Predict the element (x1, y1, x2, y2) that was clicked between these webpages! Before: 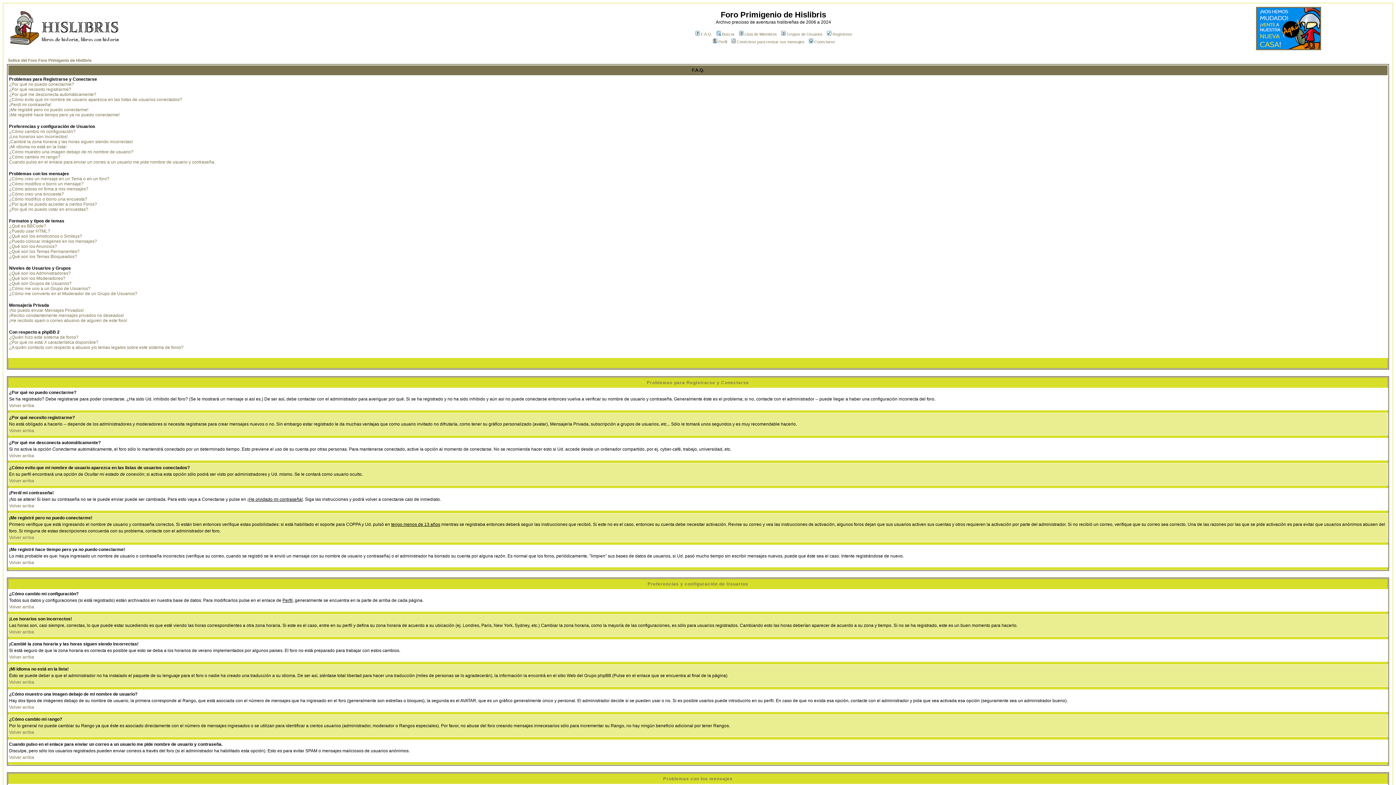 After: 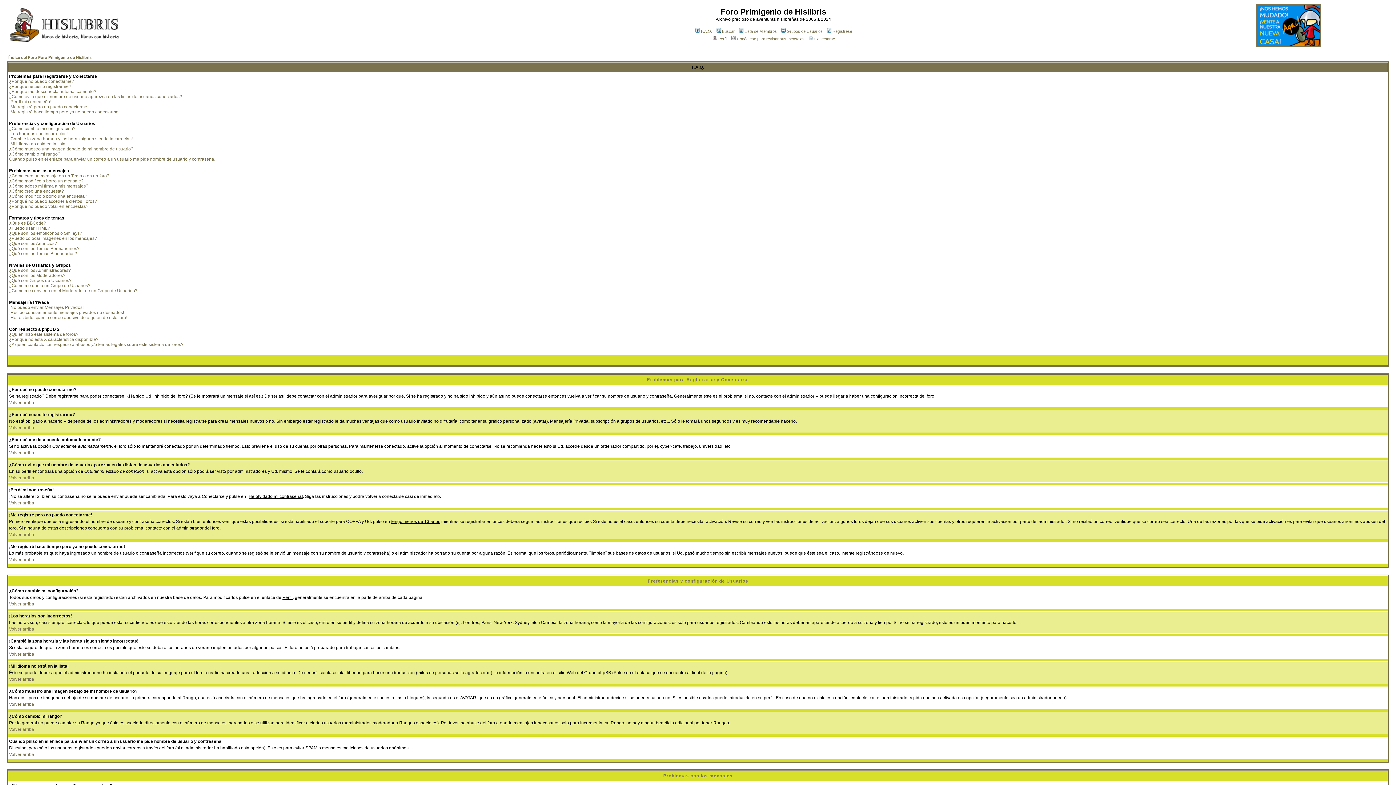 Action: label: Volver arriba bbox: (9, 680, 34, 685)